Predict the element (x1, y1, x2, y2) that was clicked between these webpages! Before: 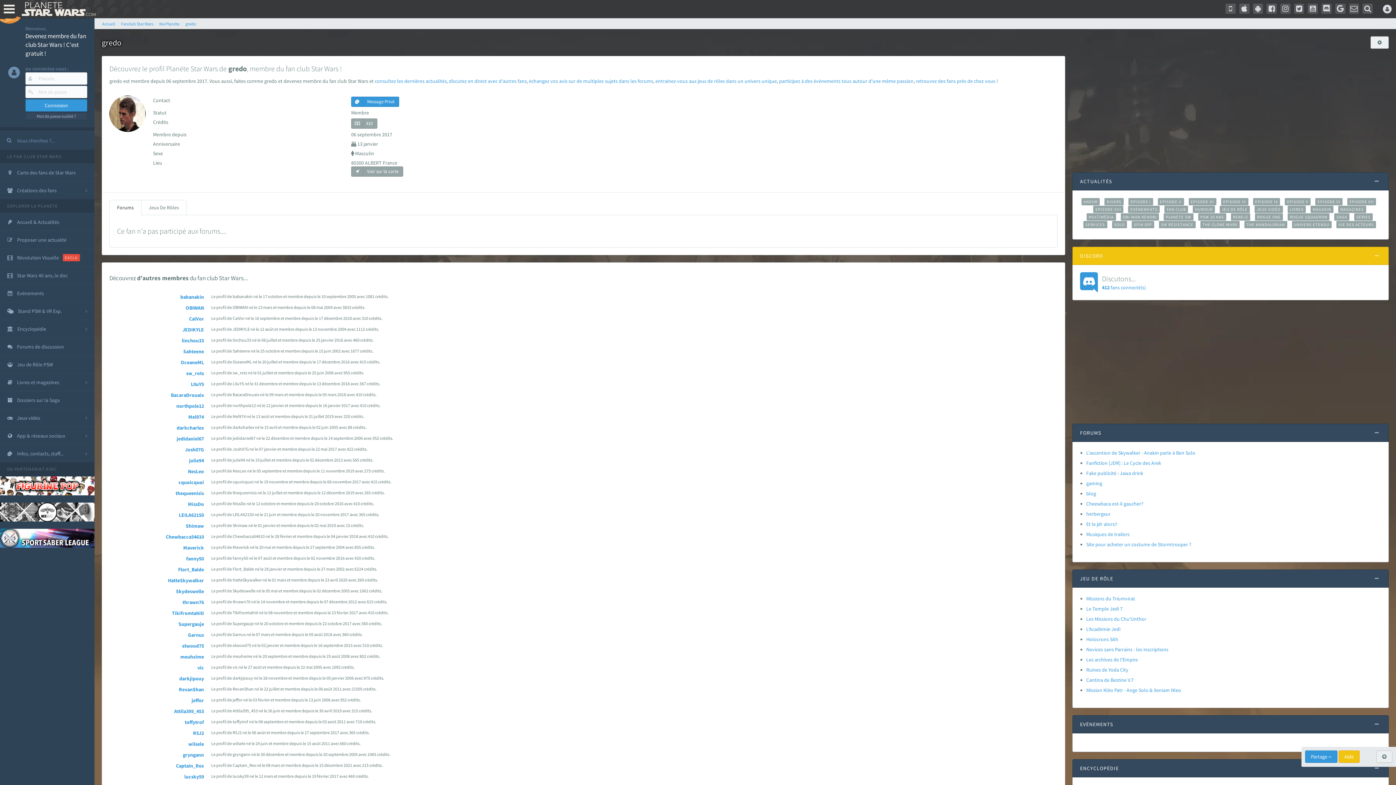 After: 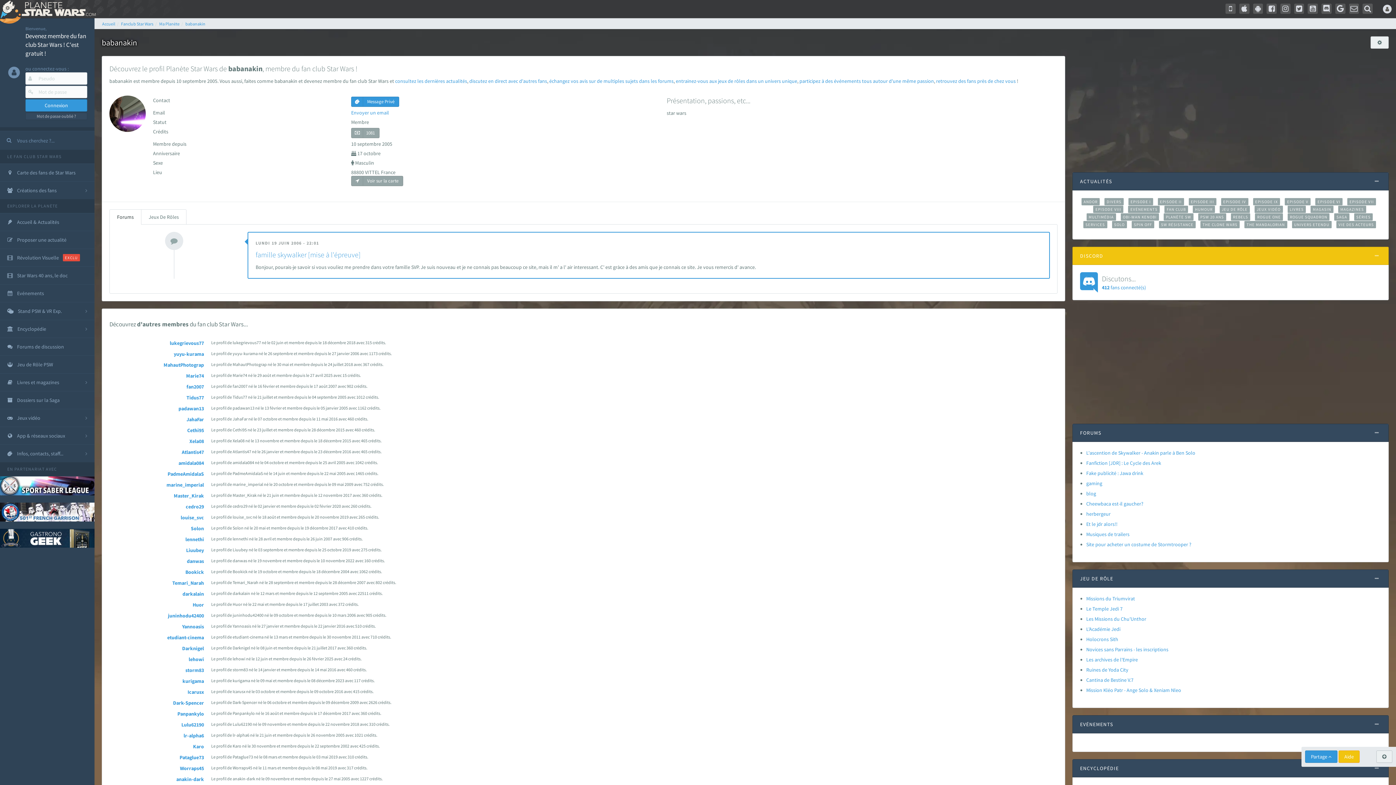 Action: bbox: (180, 293, 204, 300) label: babanakin